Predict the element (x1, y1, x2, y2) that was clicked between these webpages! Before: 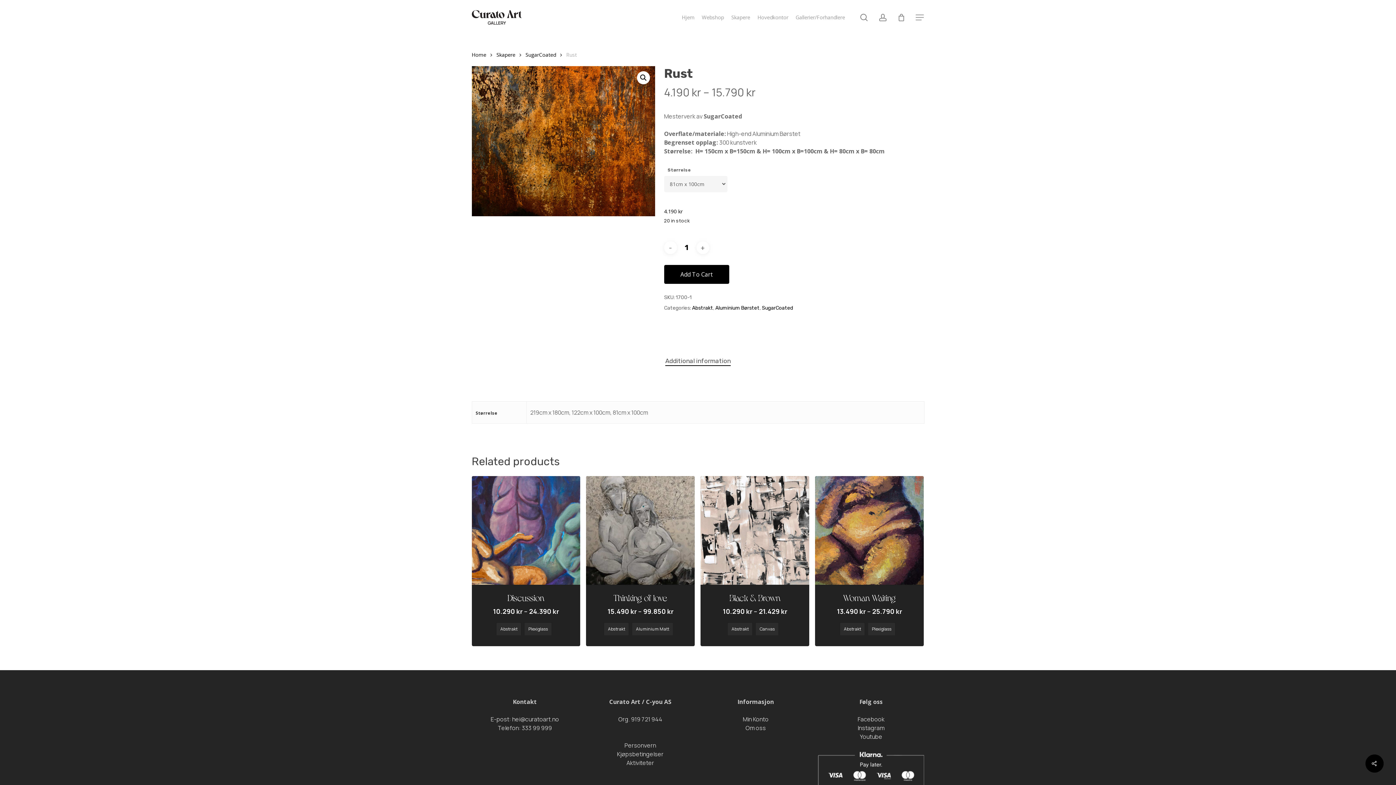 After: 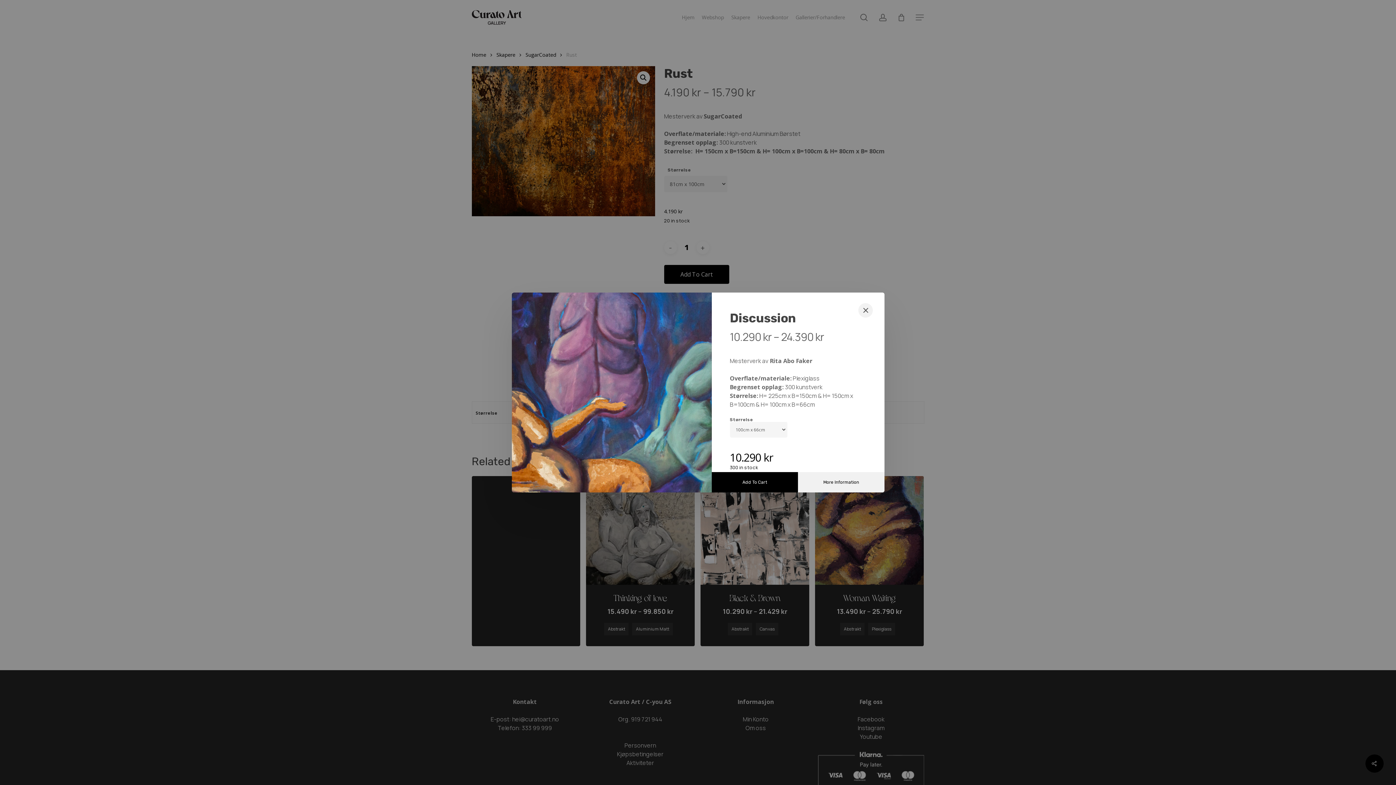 Action: label: Quick View bbox: (494, 524, 534, 536)